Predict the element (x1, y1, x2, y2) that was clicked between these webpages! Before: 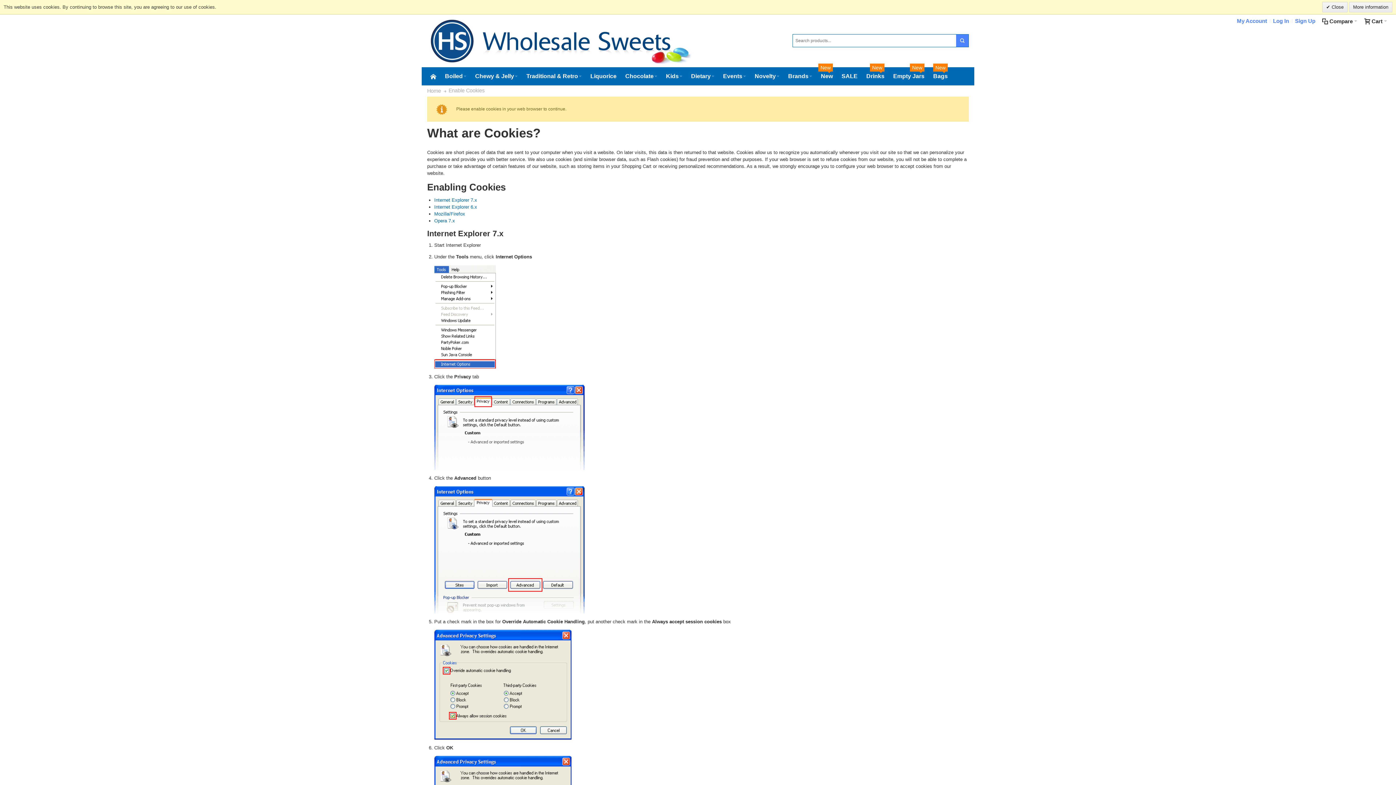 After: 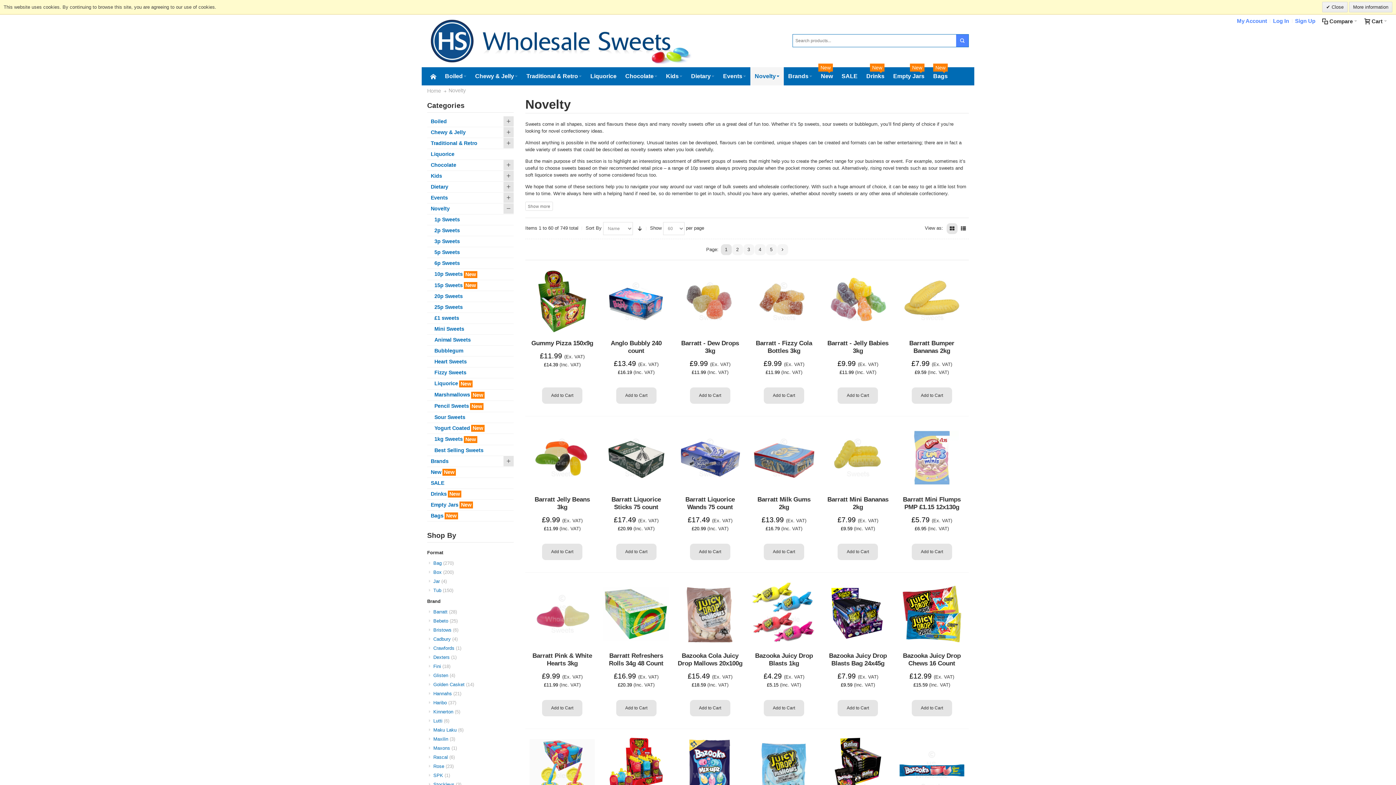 Action: label: Novelty  bbox: (750, 67, 784, 85)